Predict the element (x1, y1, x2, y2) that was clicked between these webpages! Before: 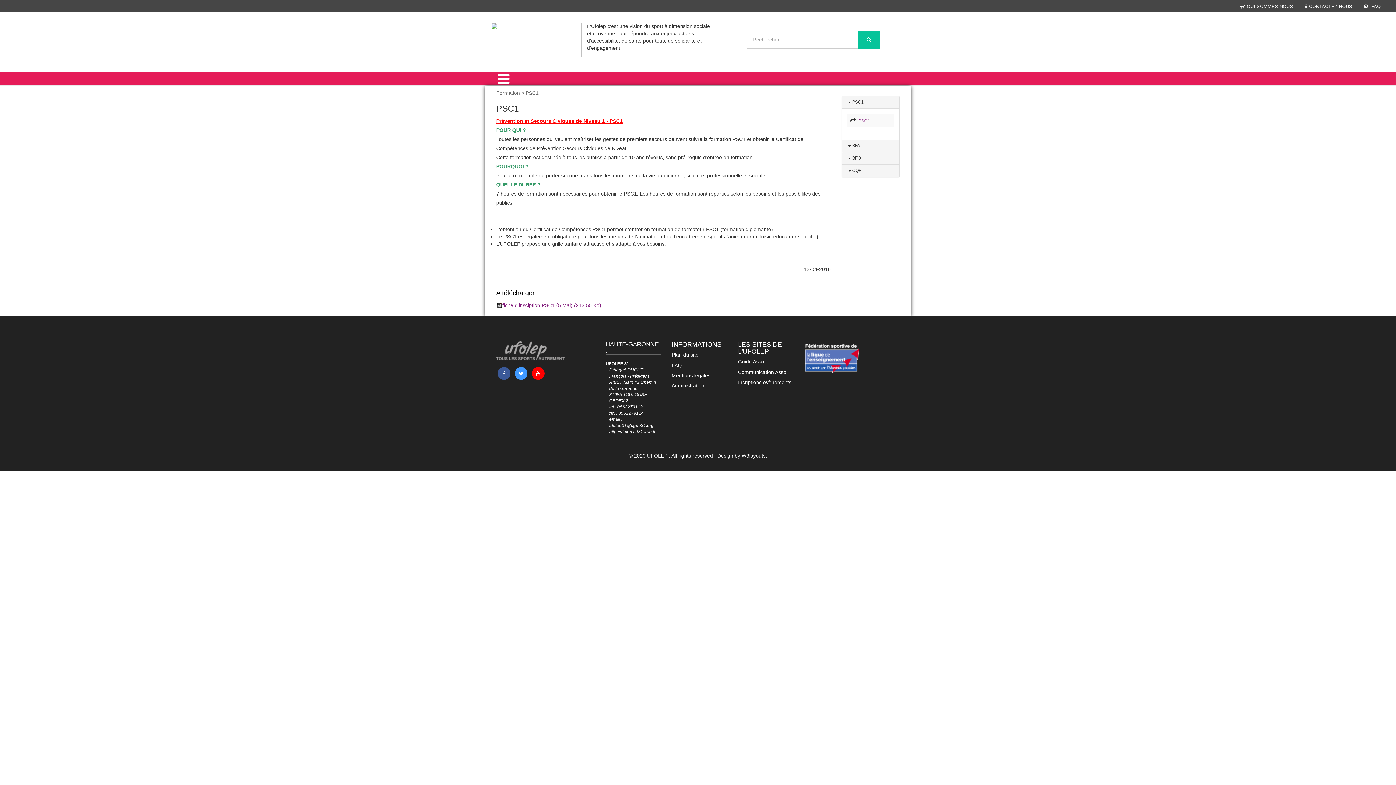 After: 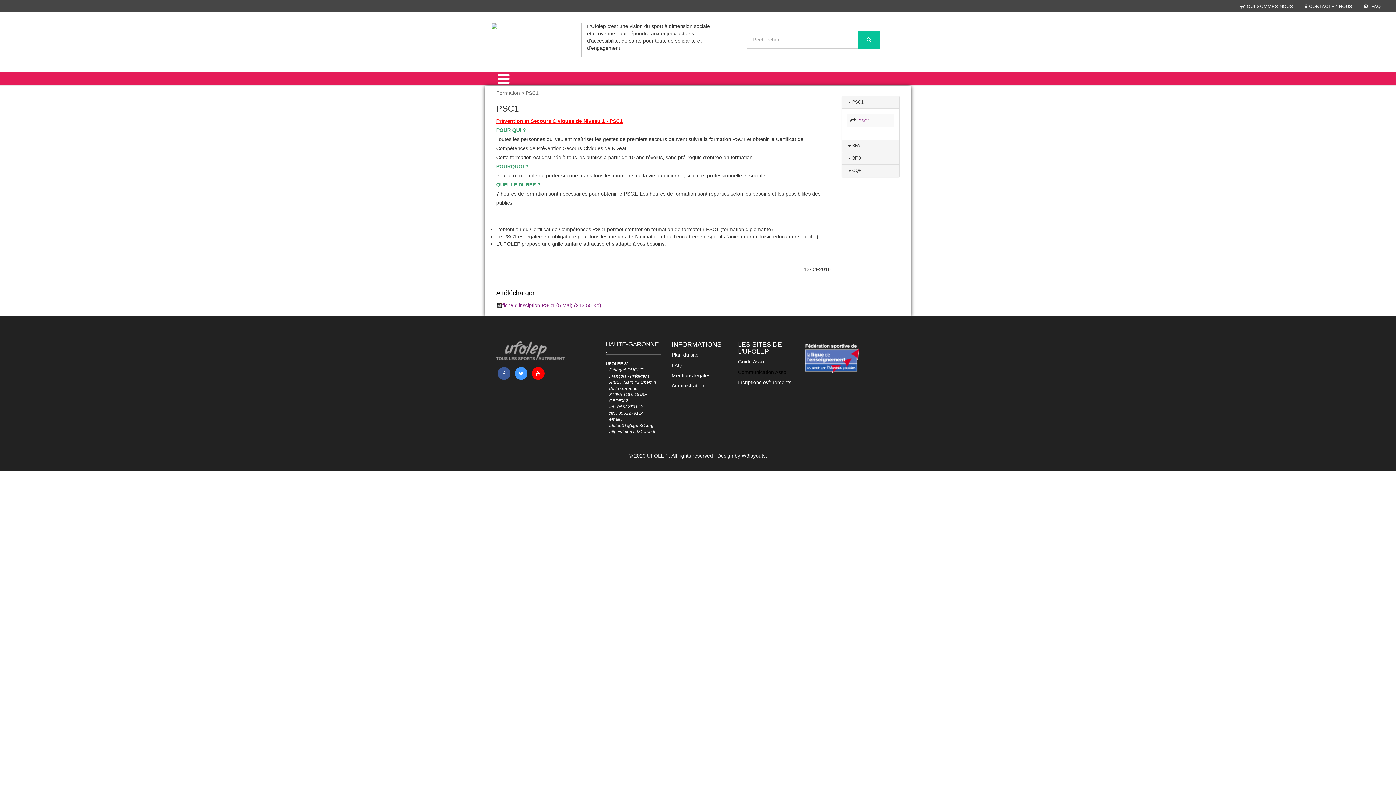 Action: label: Communication Asso bbox: (738, 369, 786, 375)